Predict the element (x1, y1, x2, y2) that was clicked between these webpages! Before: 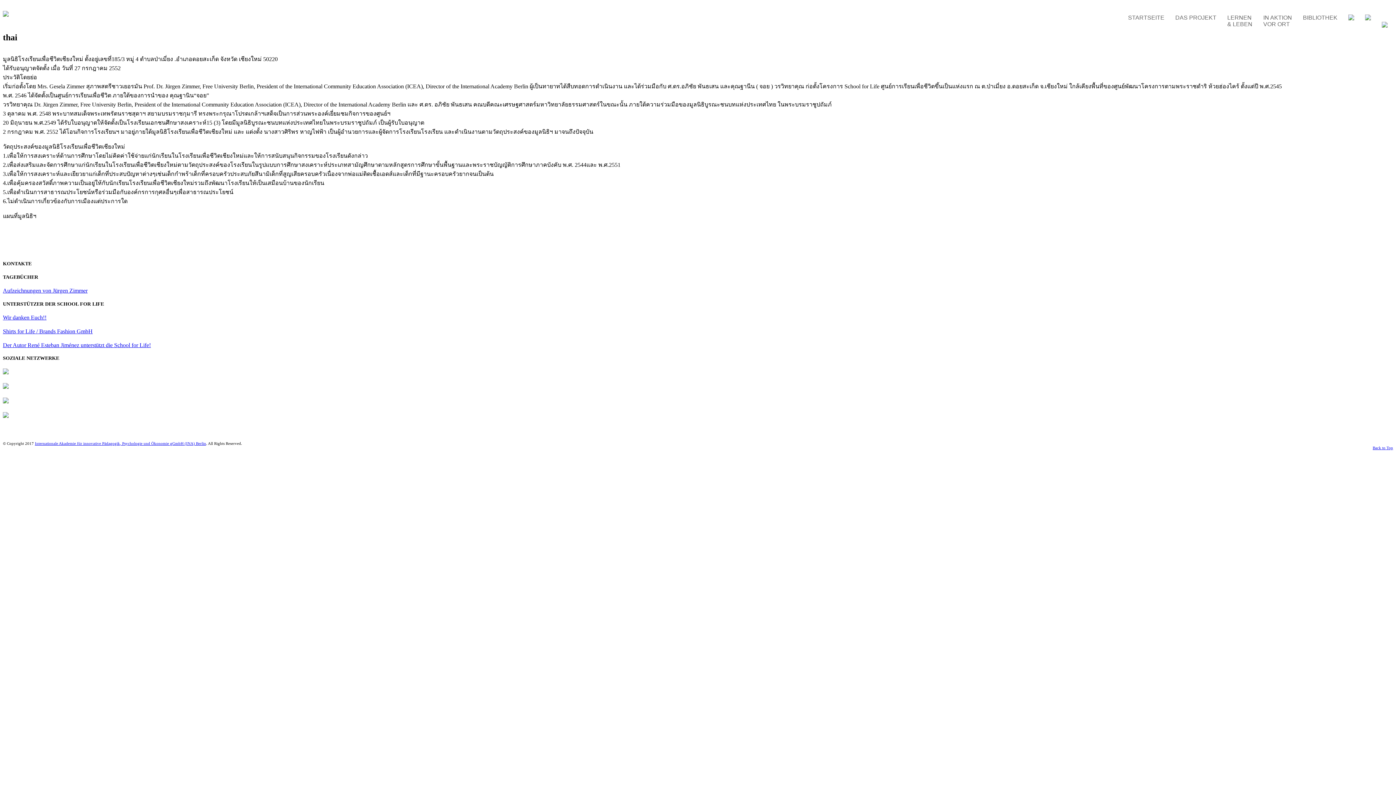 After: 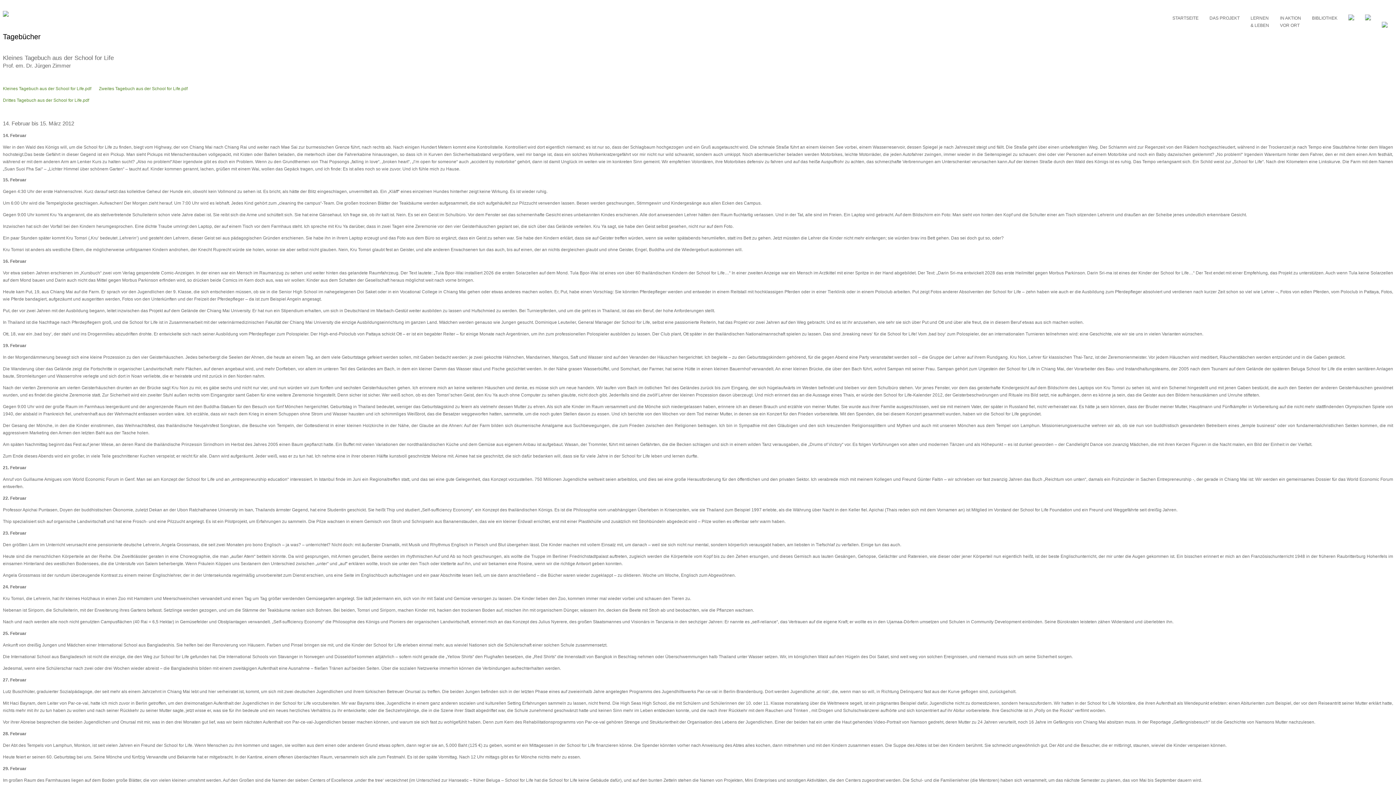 Action: label: Aufzeichnungen von Jürgen Zimmer bbox: (2, 287, 87, 293)